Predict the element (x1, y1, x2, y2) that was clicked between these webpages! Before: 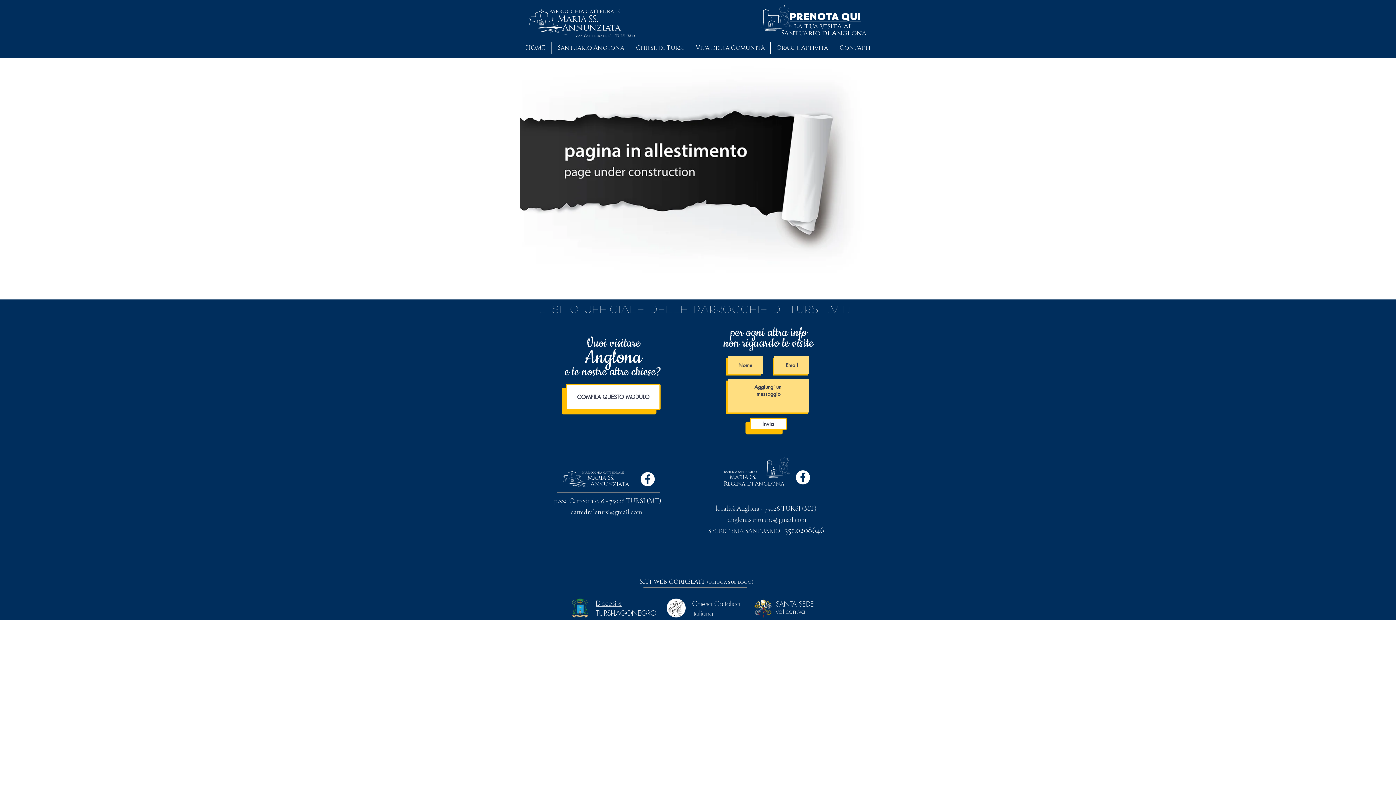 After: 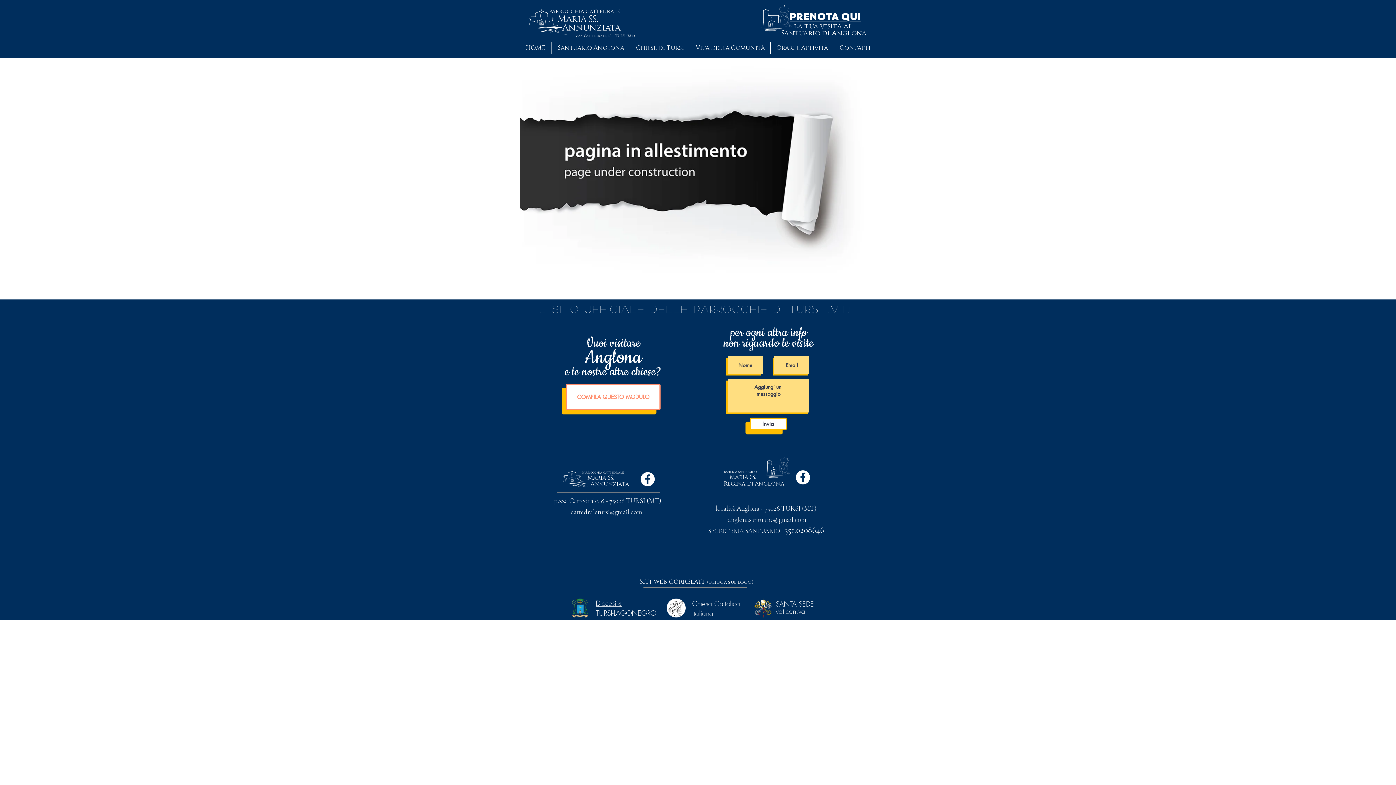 Action: bbox: (566, 384, 660, 410) label: COMPILA QUESTO MODULO